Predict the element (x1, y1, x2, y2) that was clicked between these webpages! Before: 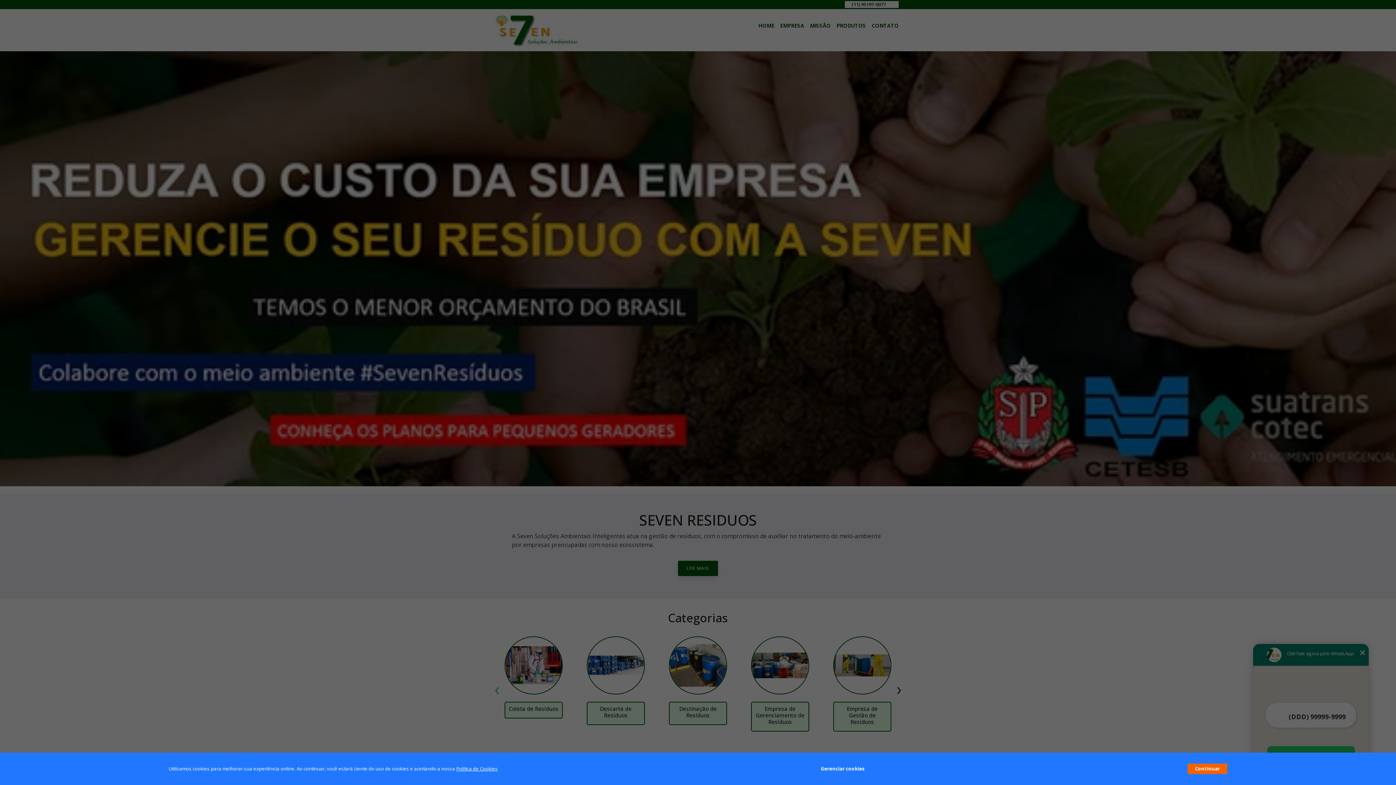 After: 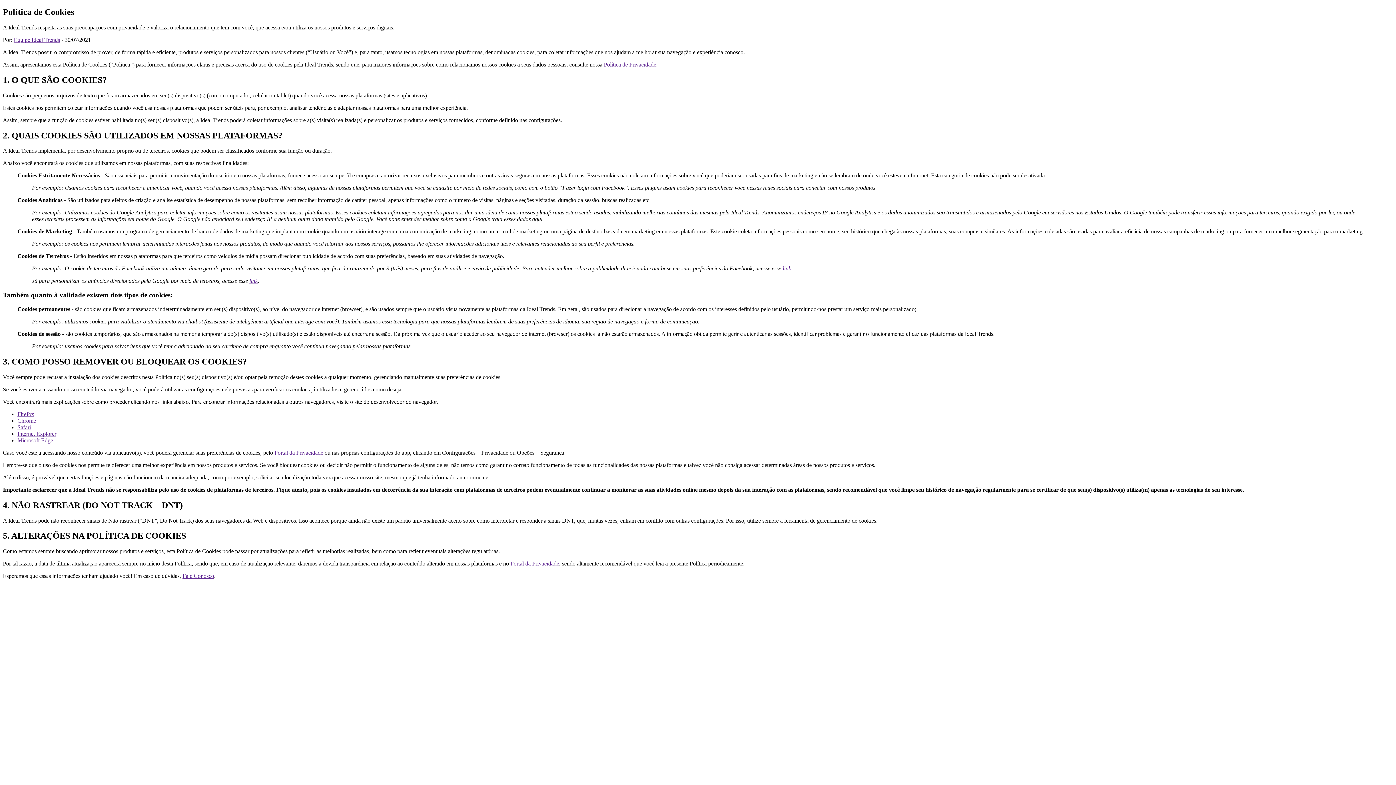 Action: label: Política de Cookies bbox: (456, 765, 497, 772)